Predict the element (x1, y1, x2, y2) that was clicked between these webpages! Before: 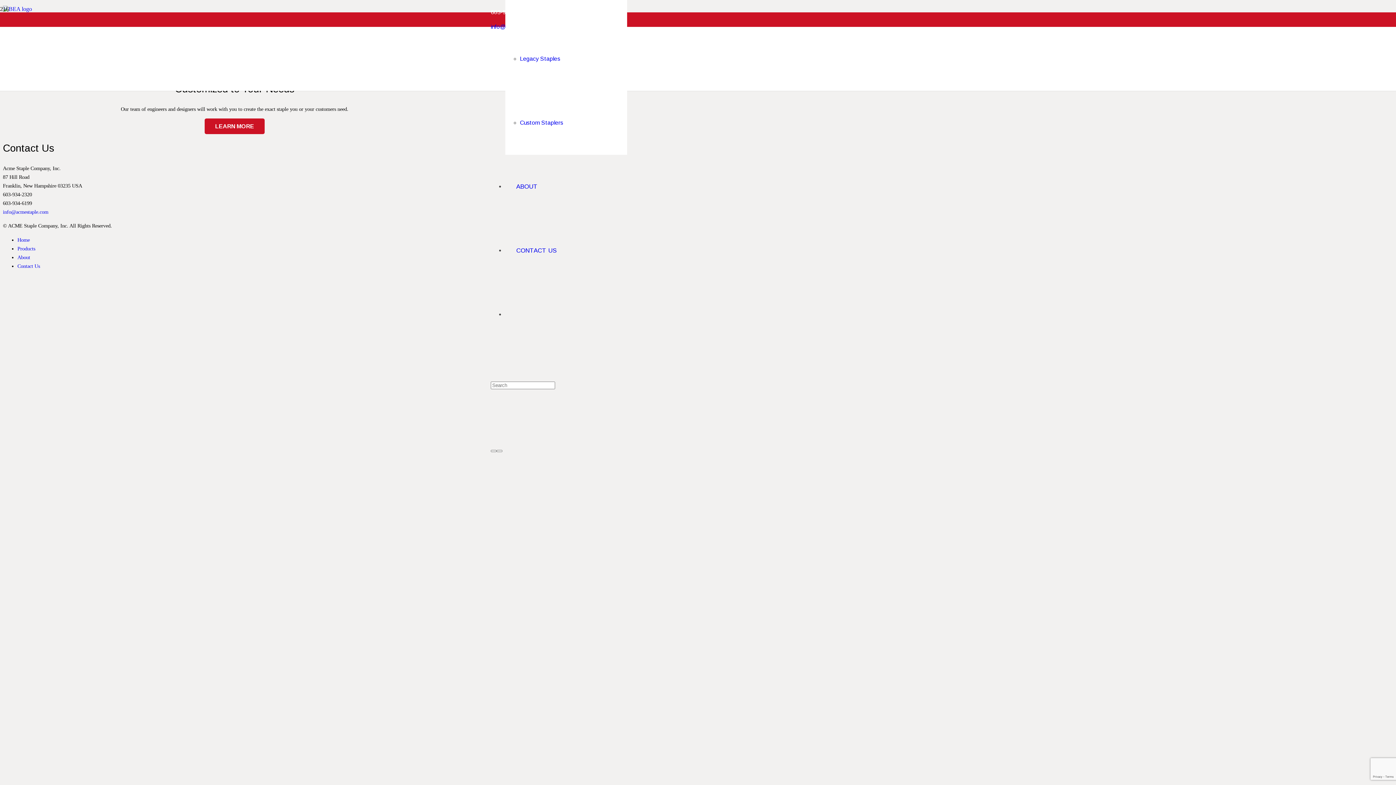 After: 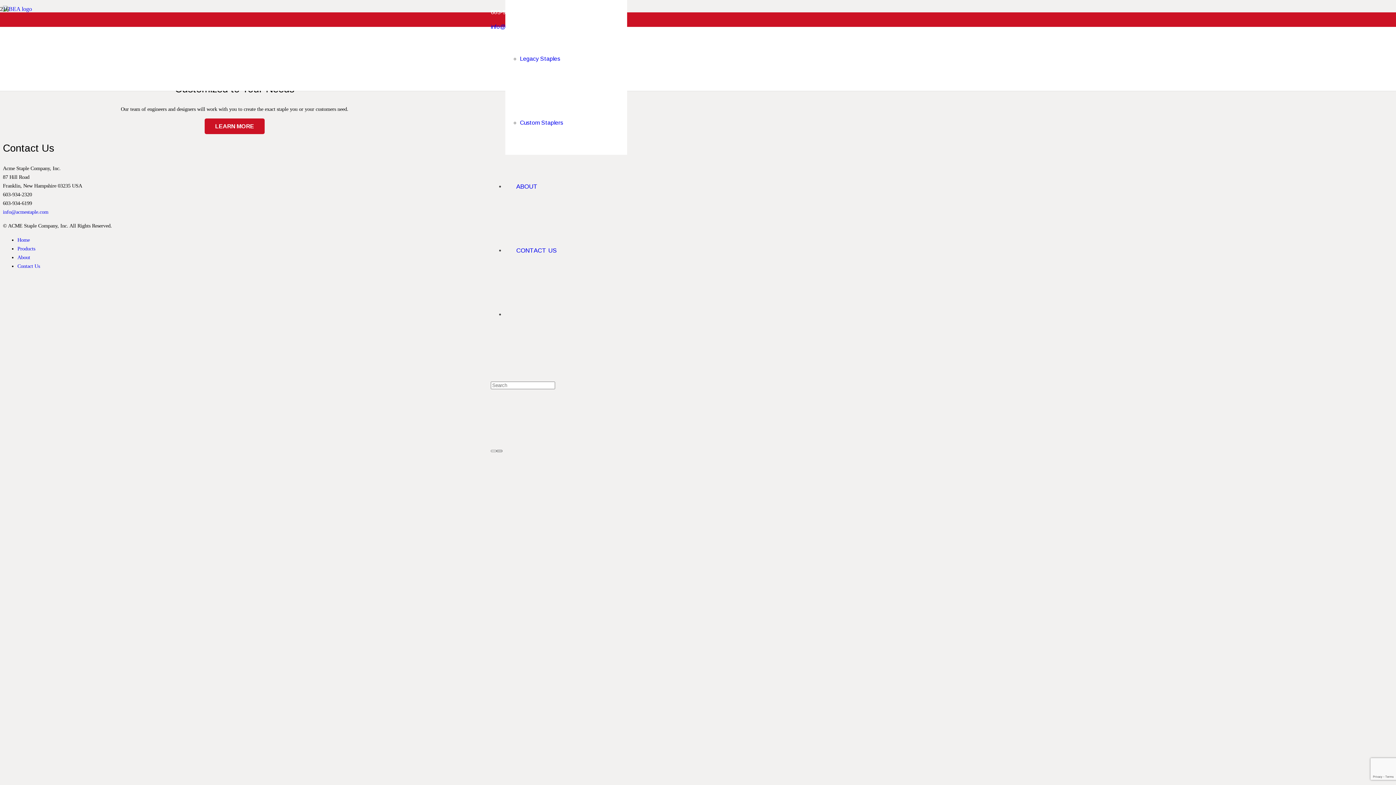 Action: bbox: (496, 450, 502, 452) label: Close